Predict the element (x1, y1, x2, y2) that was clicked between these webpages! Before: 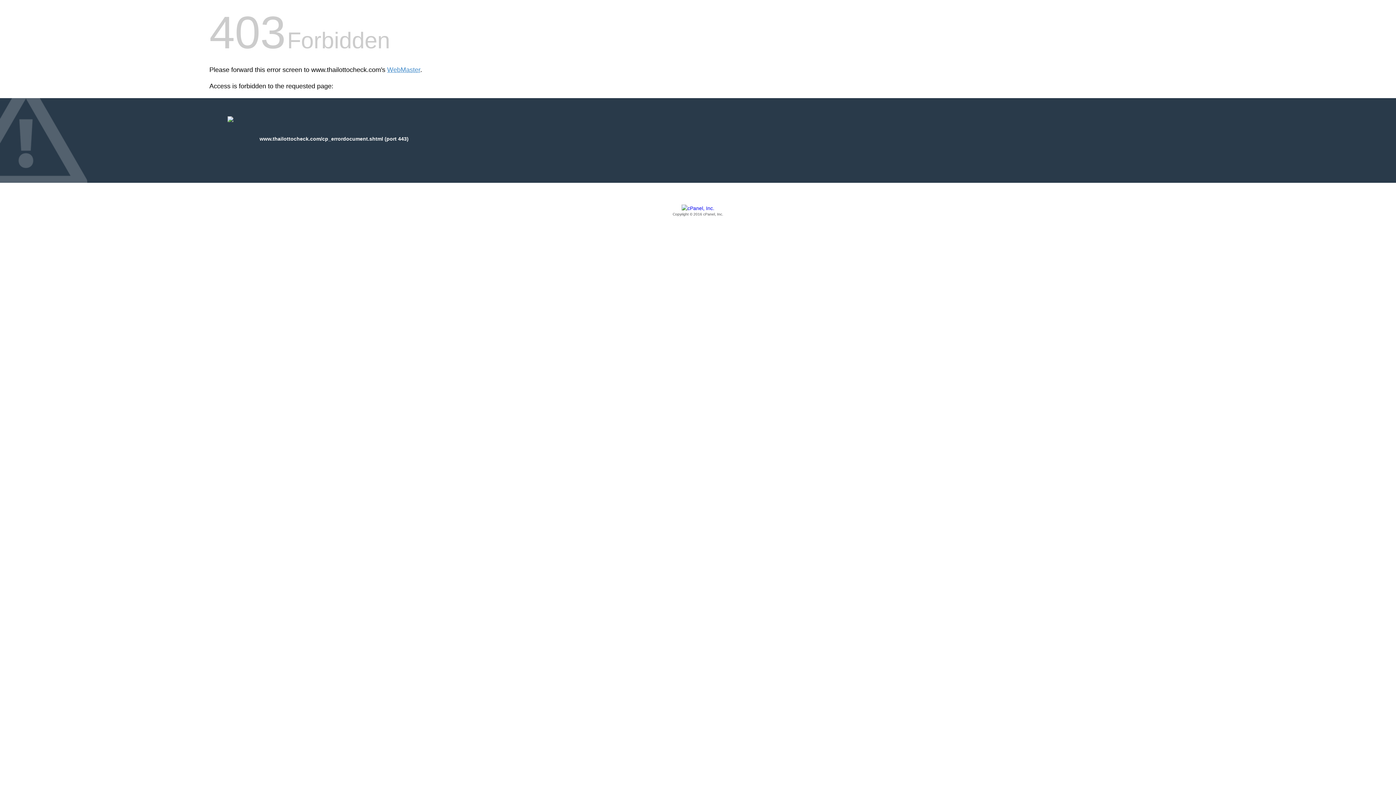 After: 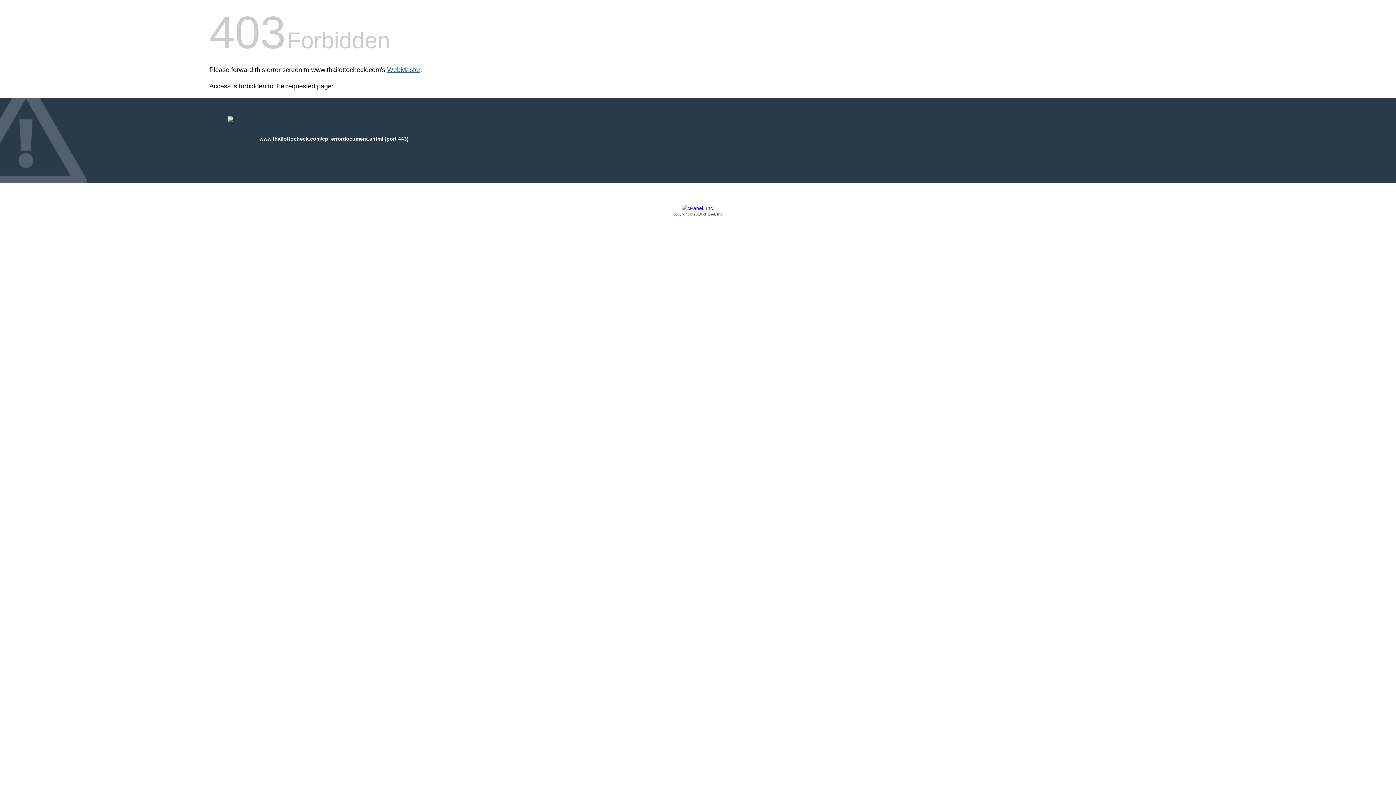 Action: label: WebMaster bbox: (387, 66, 420, 73)